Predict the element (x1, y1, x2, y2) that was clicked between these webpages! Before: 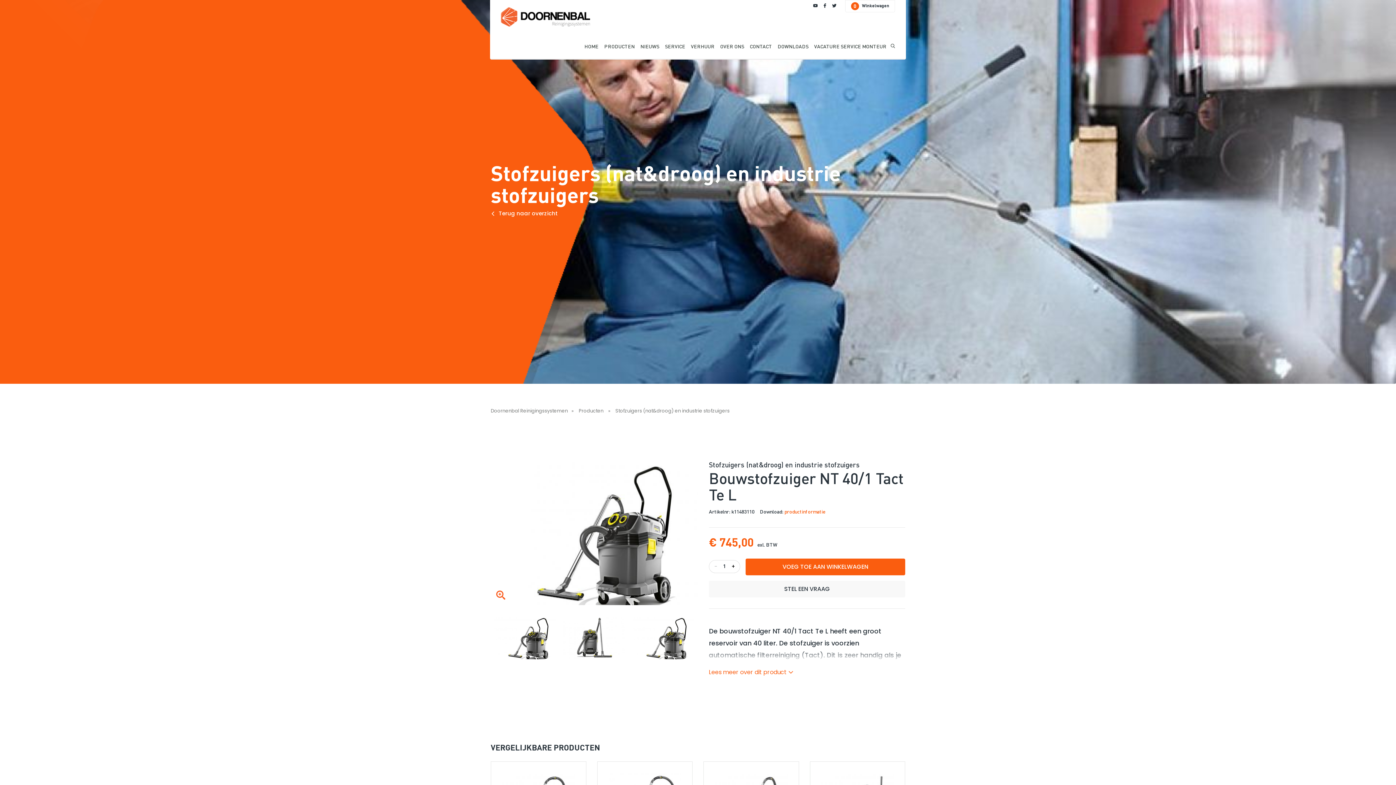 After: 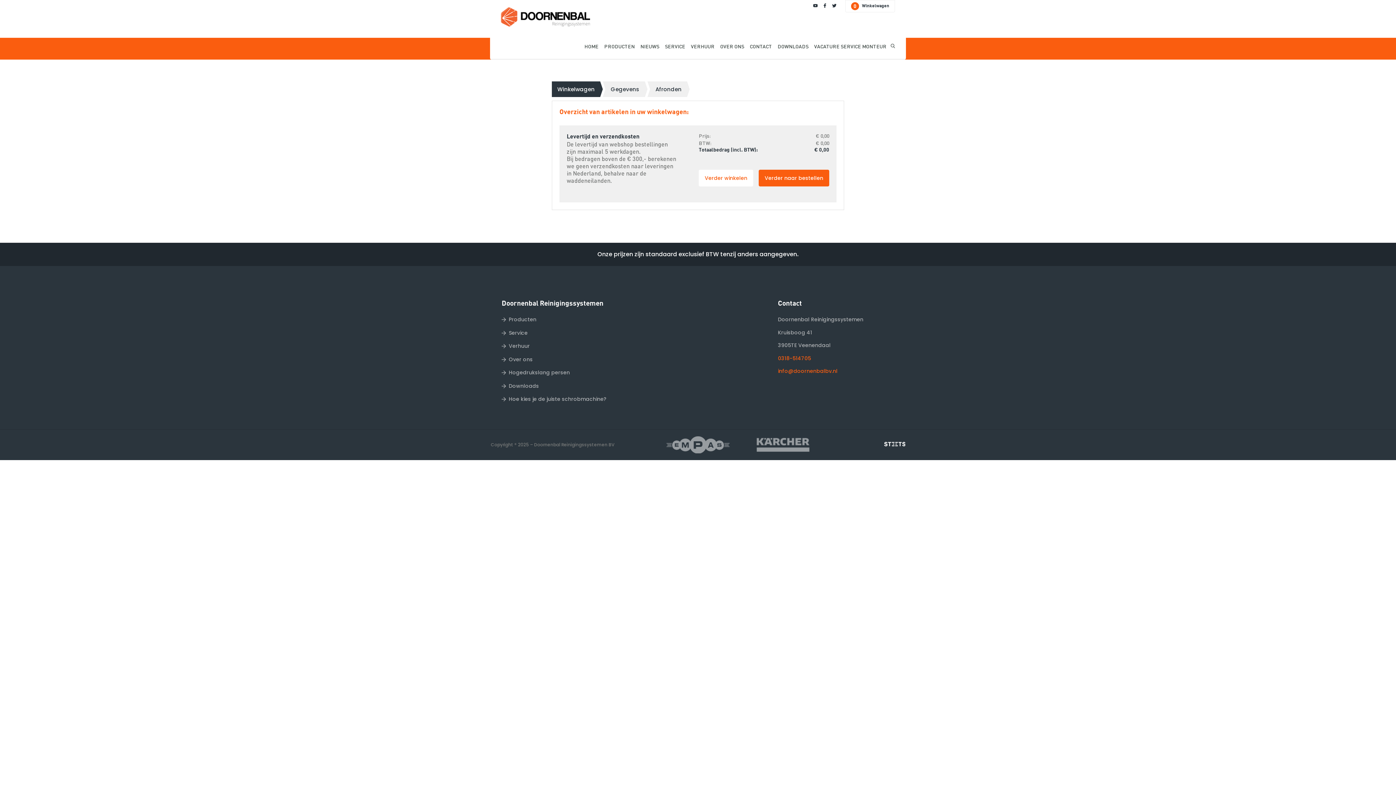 Action: label: 0
Winkelwagen bbox: (845, 0, 895, 12)